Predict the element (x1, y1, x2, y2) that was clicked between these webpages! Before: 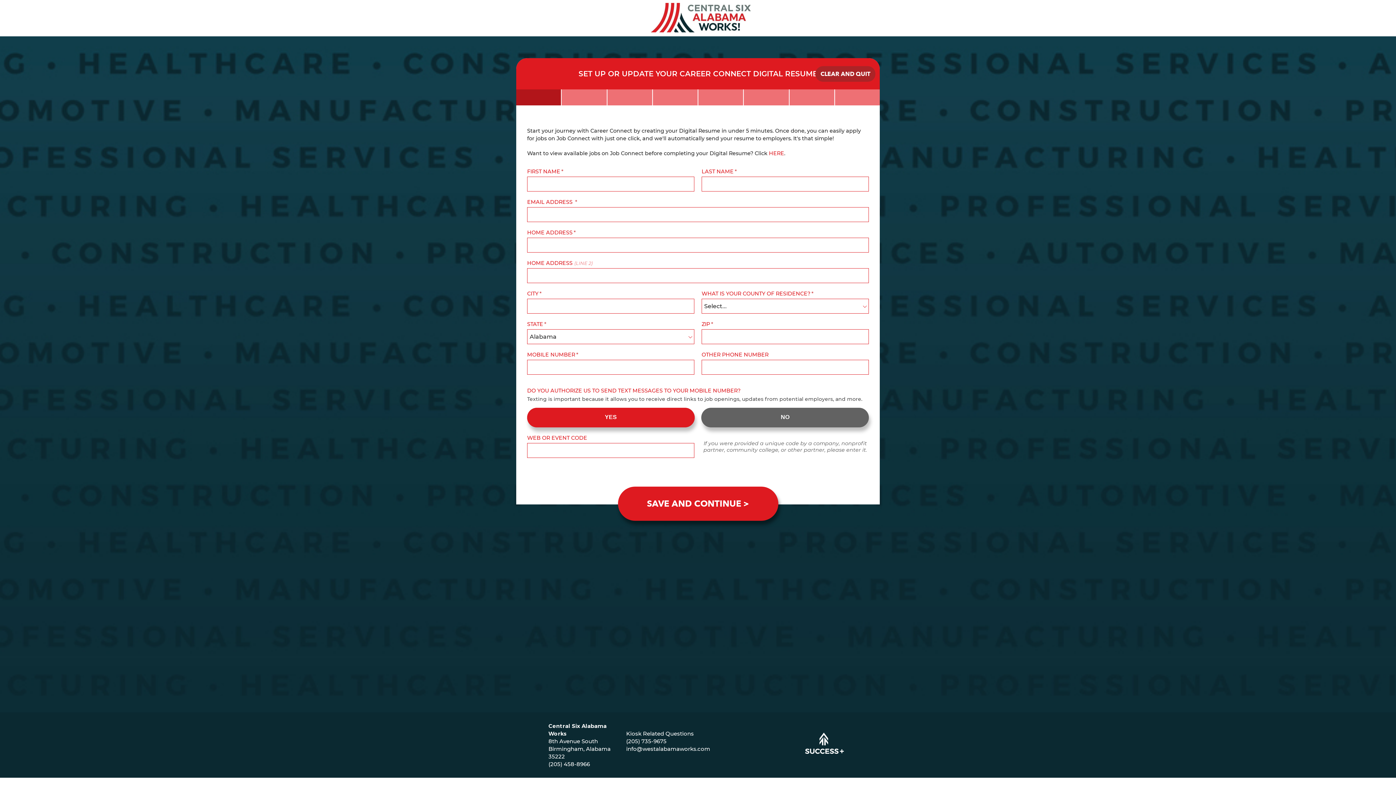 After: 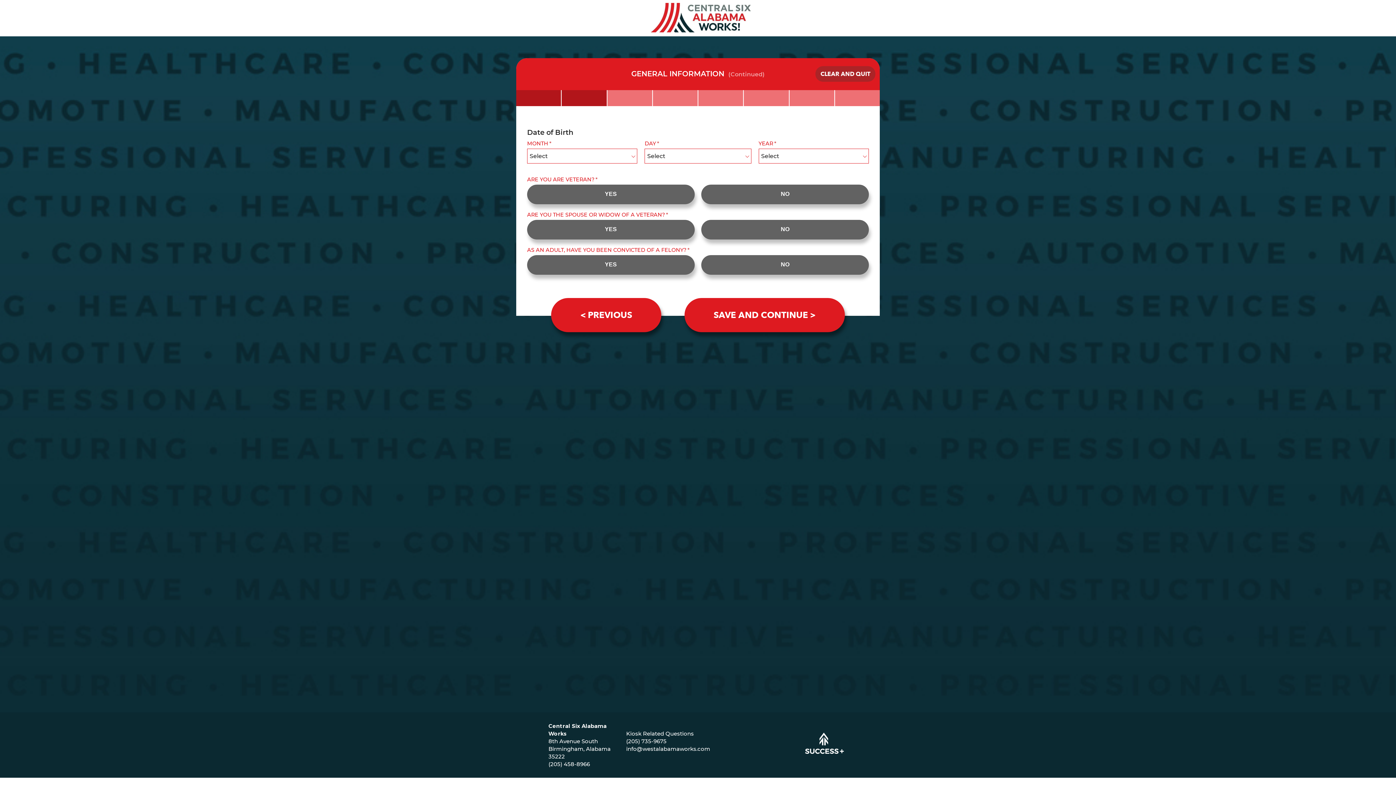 Action: bbox: (561, 89, 606, 105)